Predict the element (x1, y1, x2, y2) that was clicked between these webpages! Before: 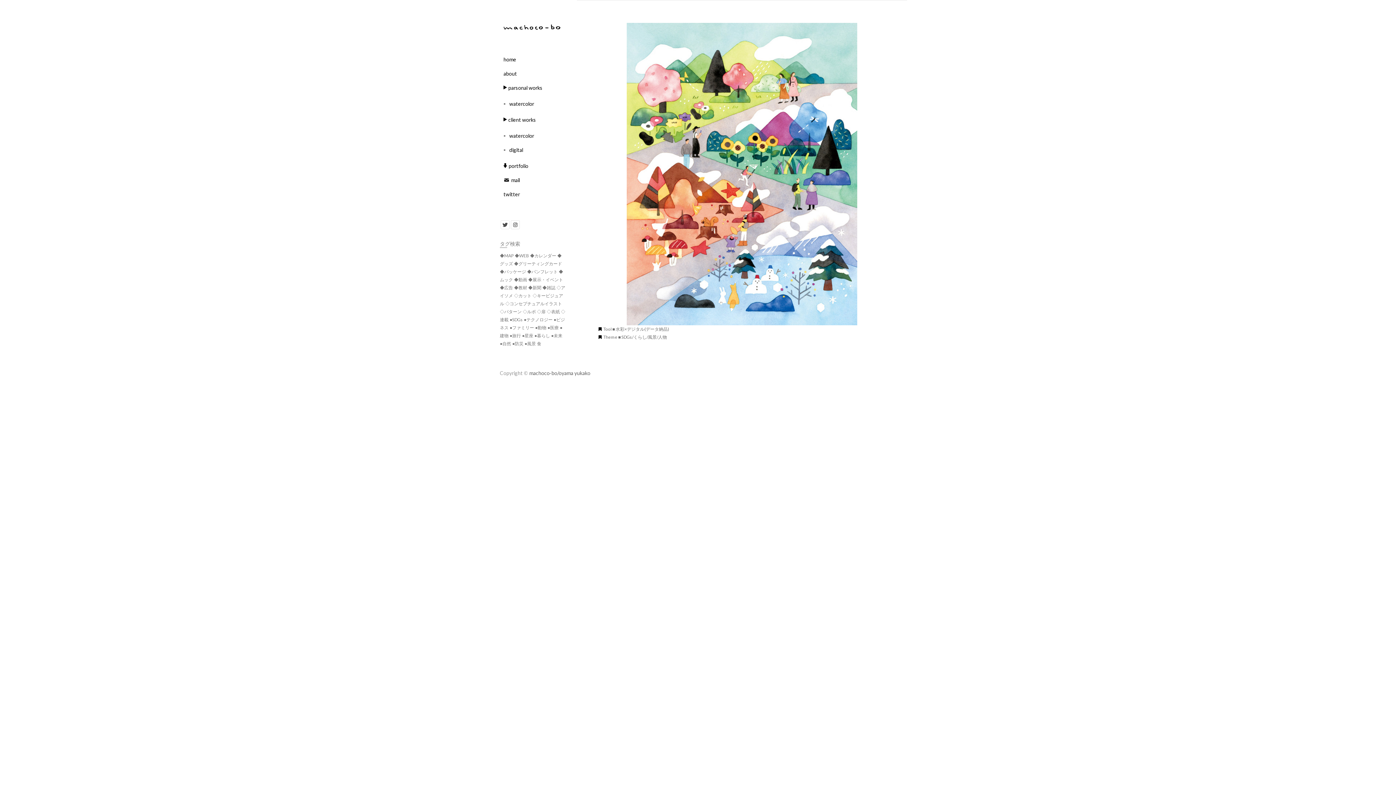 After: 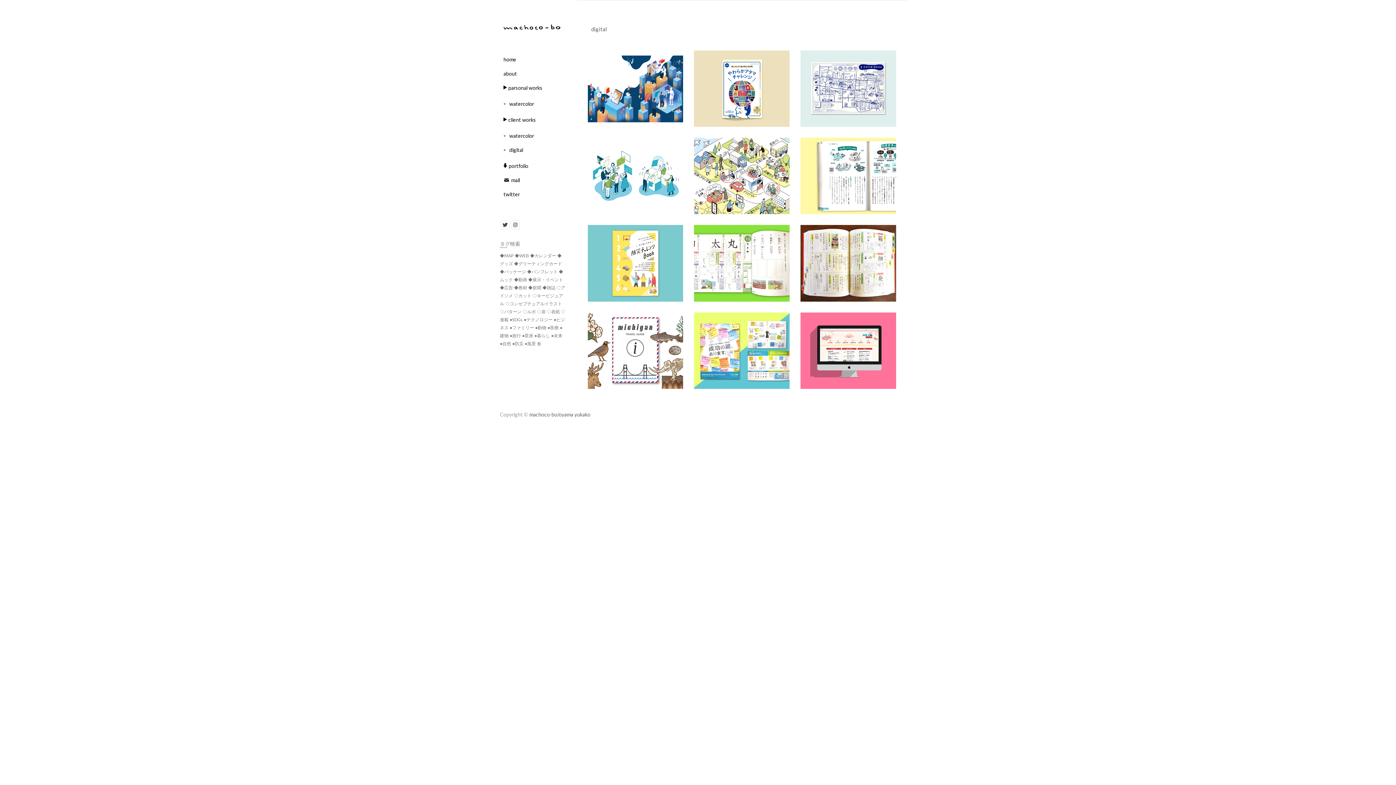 Action: label: digital bbox: (509, 146, 523, 153)